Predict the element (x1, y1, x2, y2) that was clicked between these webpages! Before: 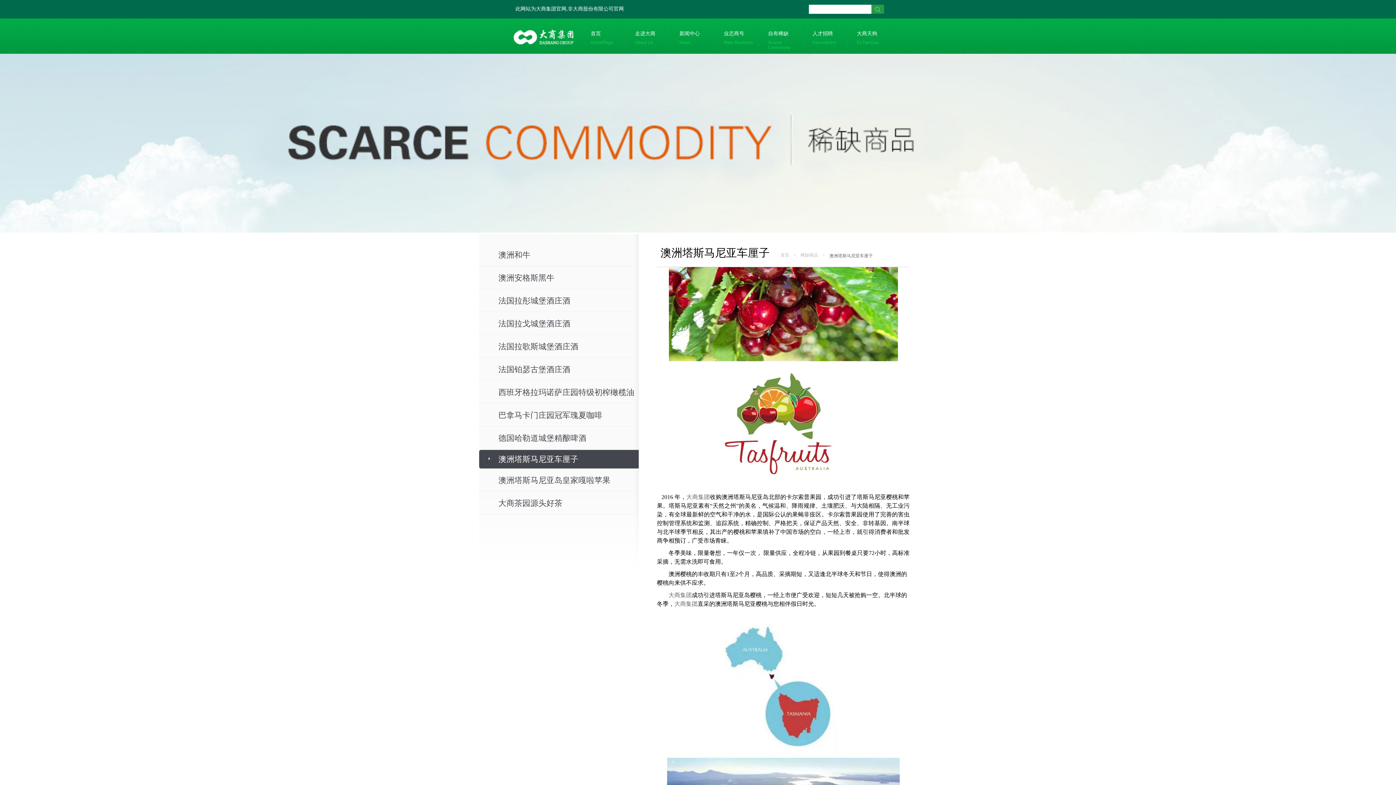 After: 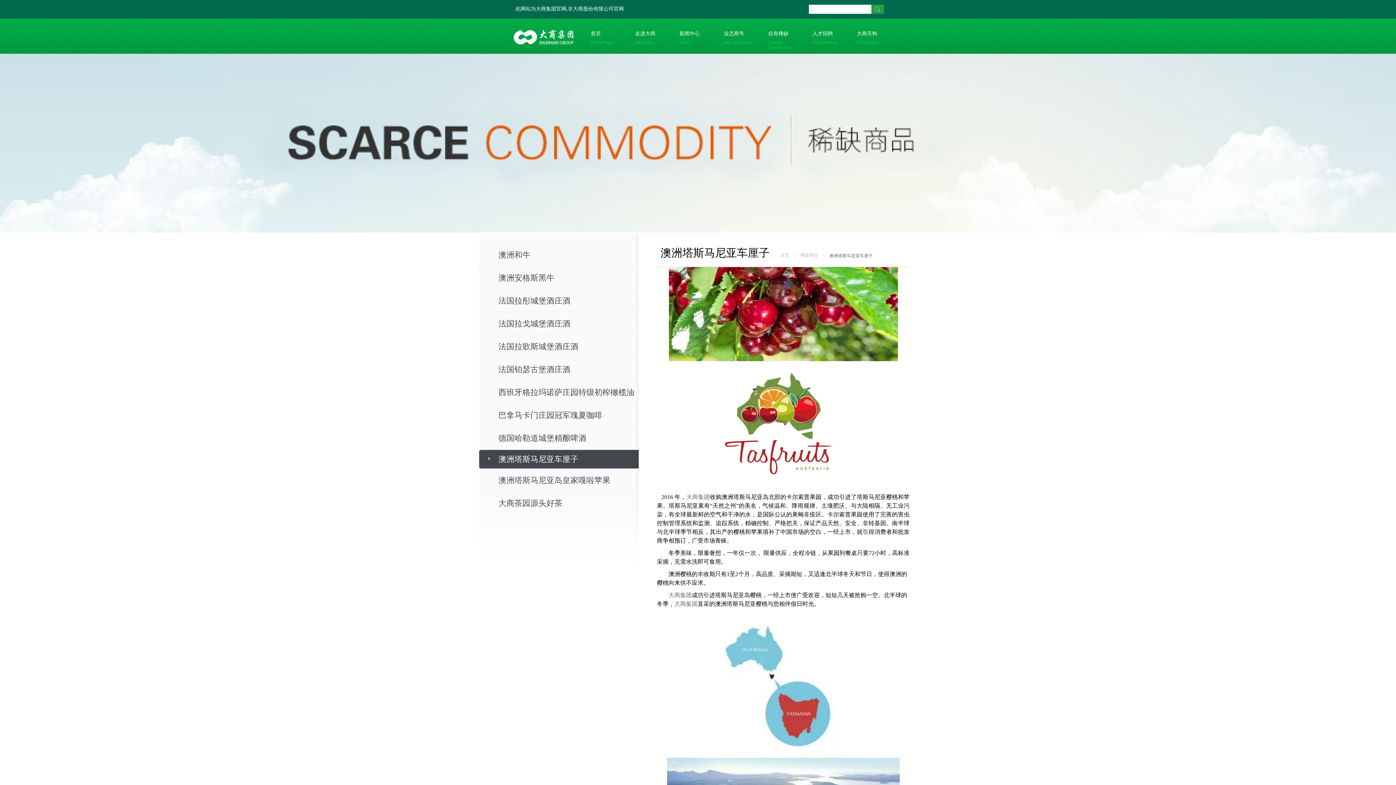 Action: label: 走进大商
About Us bbox: (626, 25, 669, 45)